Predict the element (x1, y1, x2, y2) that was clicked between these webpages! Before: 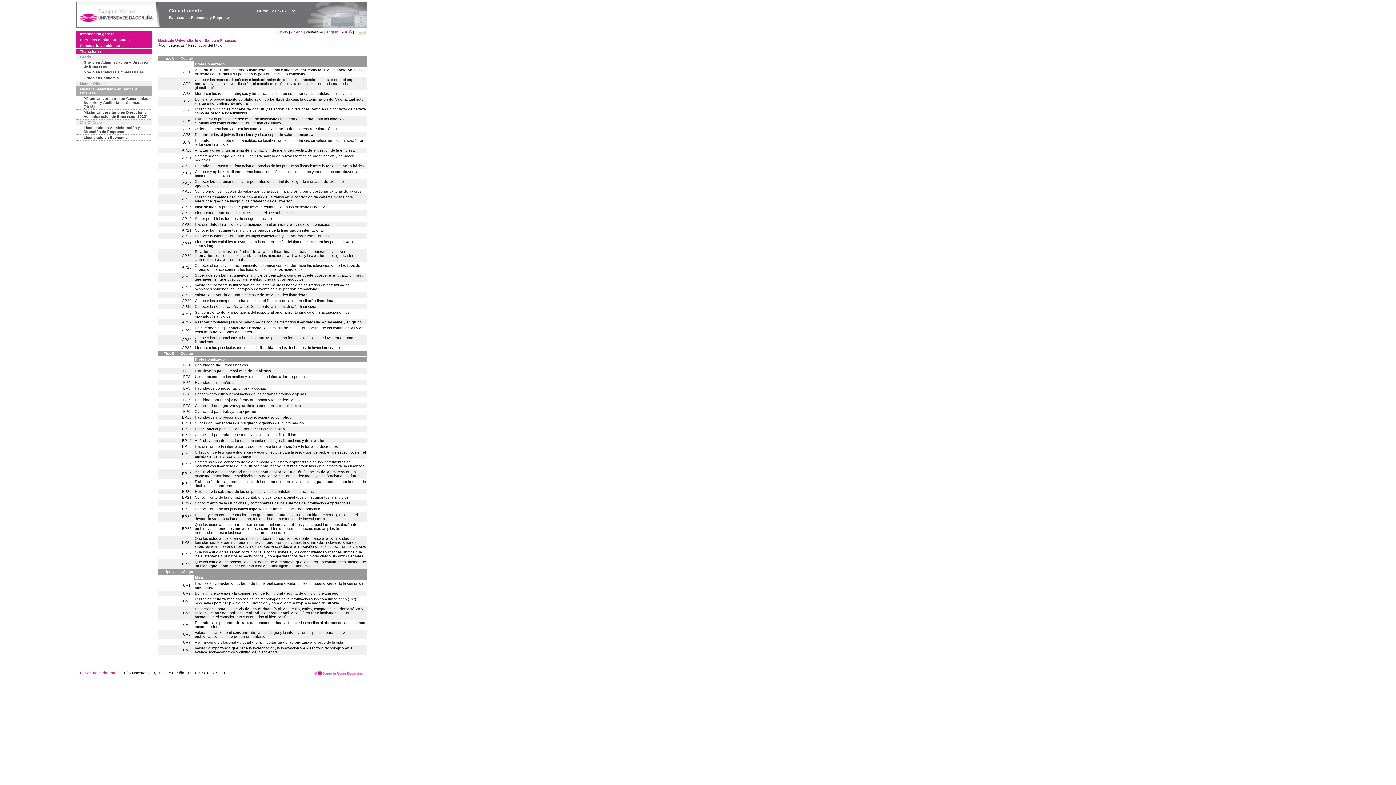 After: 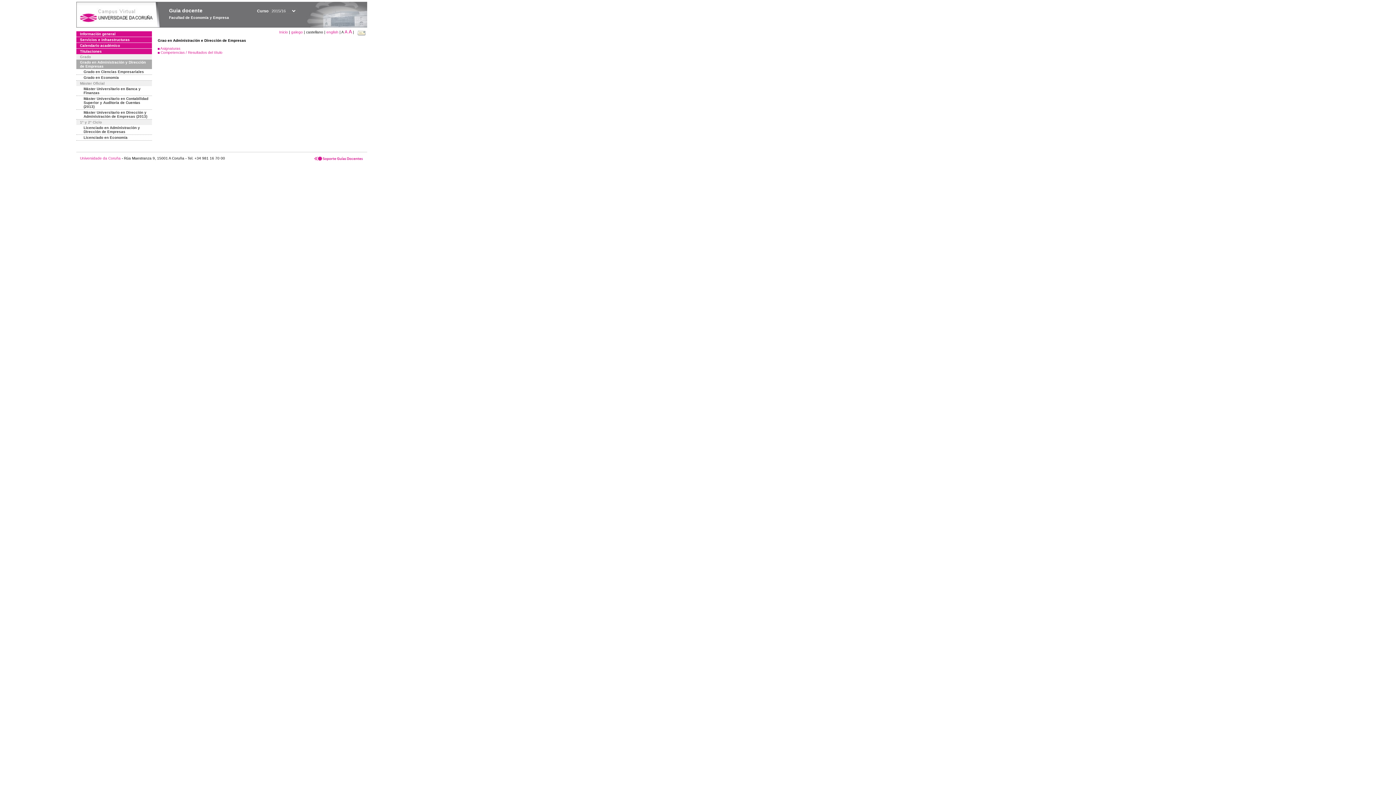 Action: bbox: (76, 59, 152, 69) label: Grado en Administración y Dirección de Empresas